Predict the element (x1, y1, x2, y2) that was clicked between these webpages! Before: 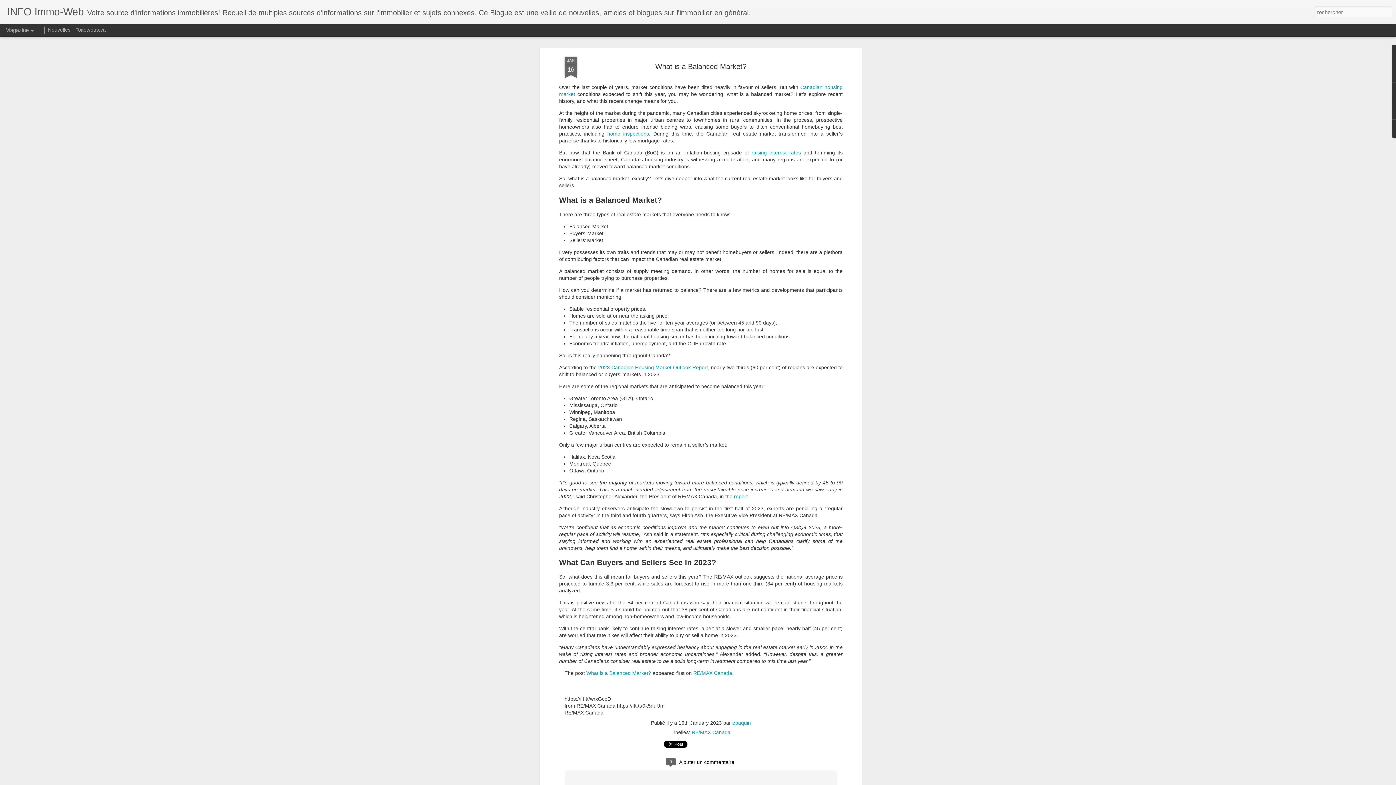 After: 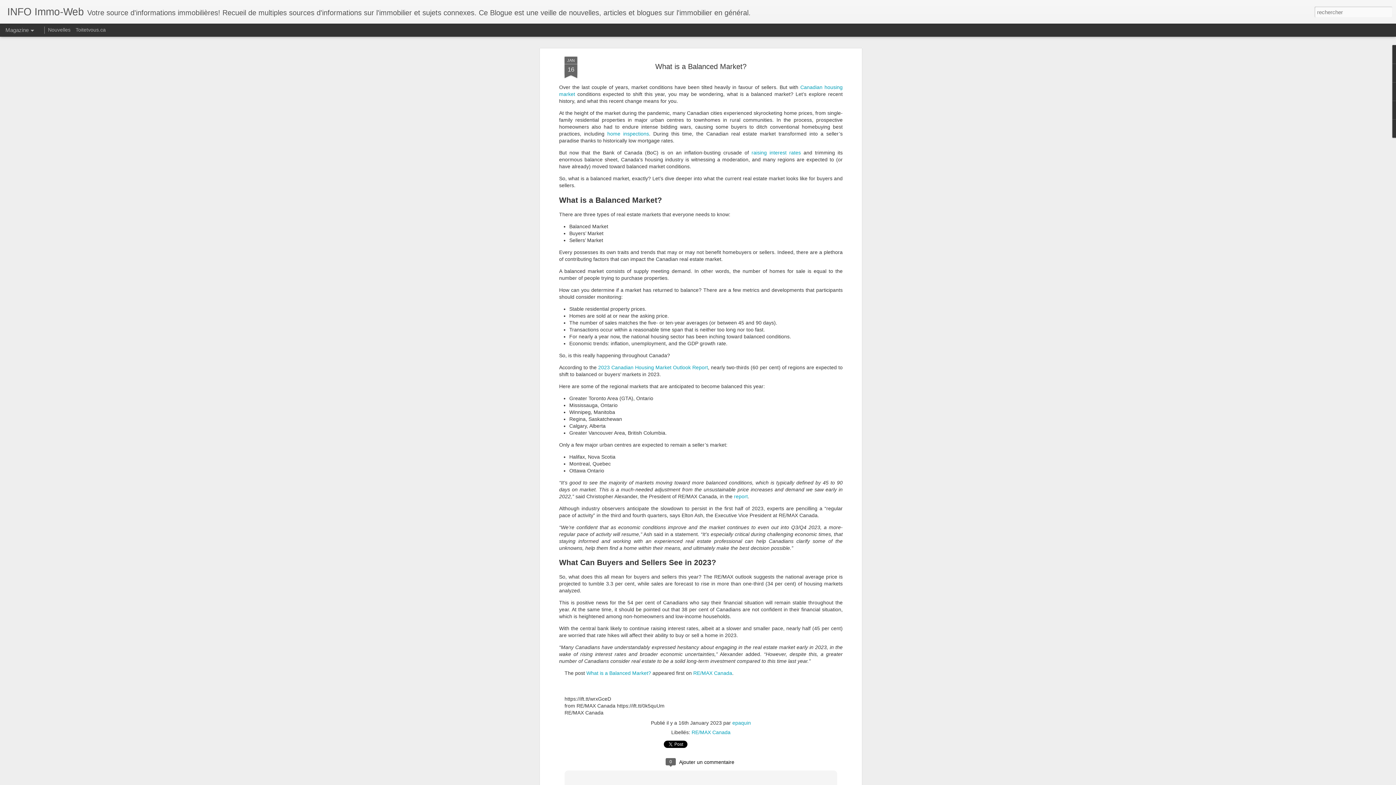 Action: bbox: (564, 56, 577, 78) label: JAN
16